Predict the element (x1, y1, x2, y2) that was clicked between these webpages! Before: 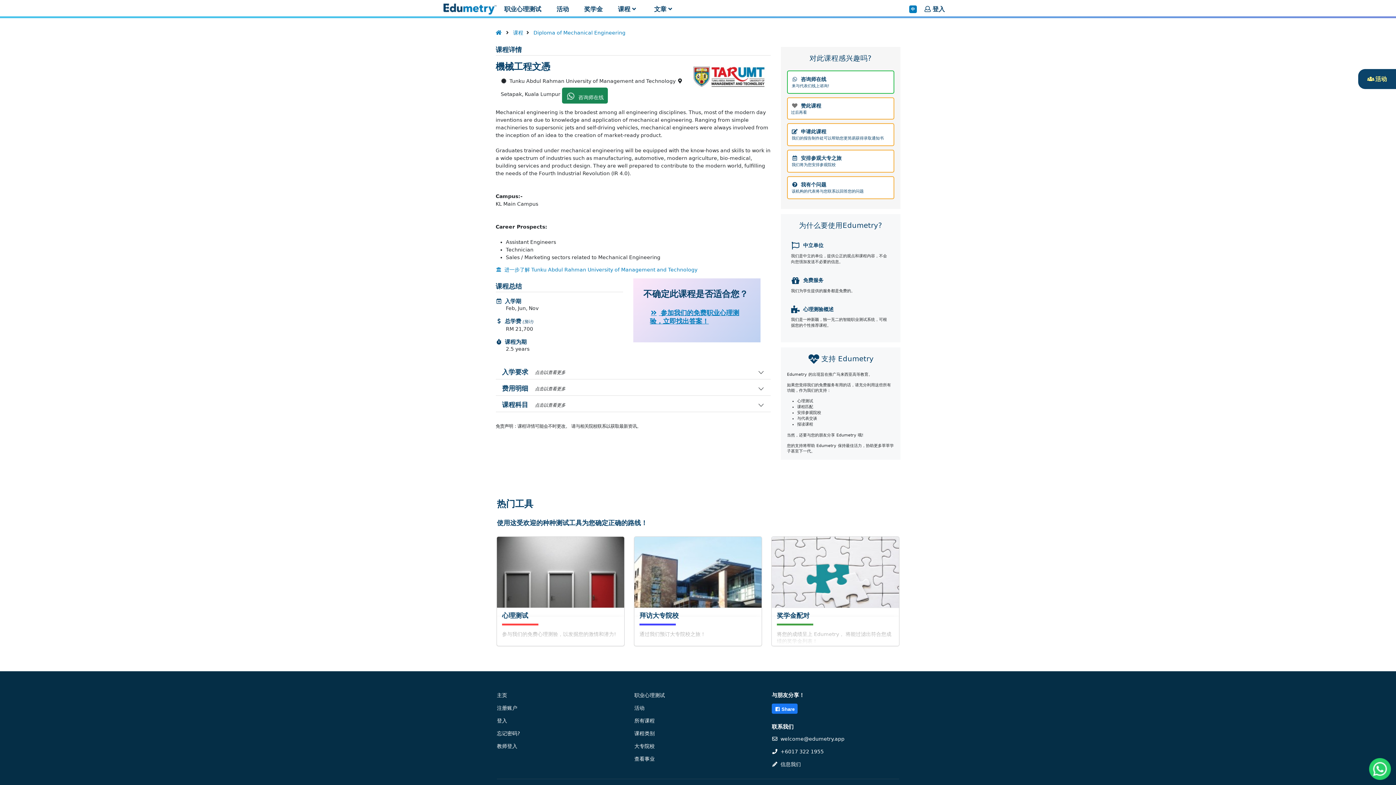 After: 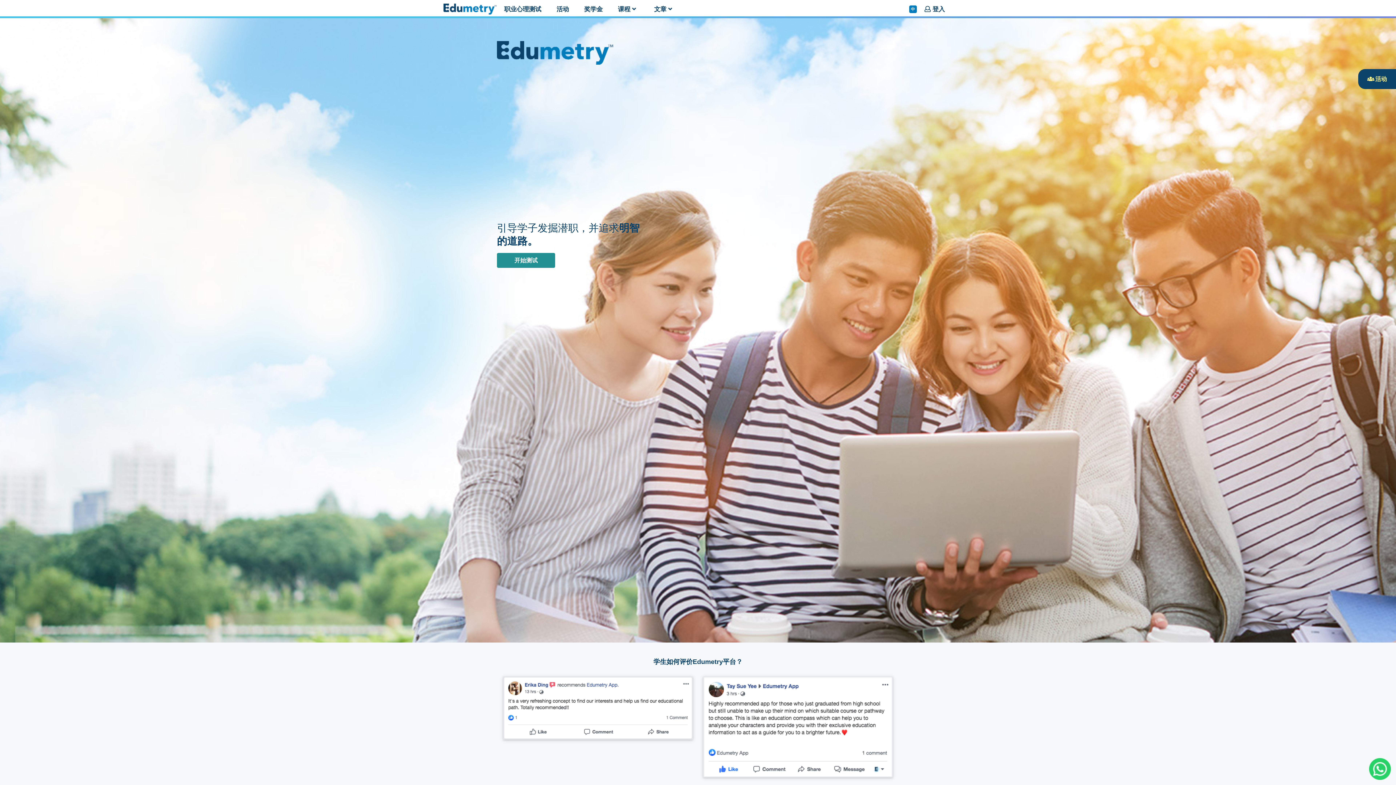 Action: bbox: (443, 3, 496, 14)